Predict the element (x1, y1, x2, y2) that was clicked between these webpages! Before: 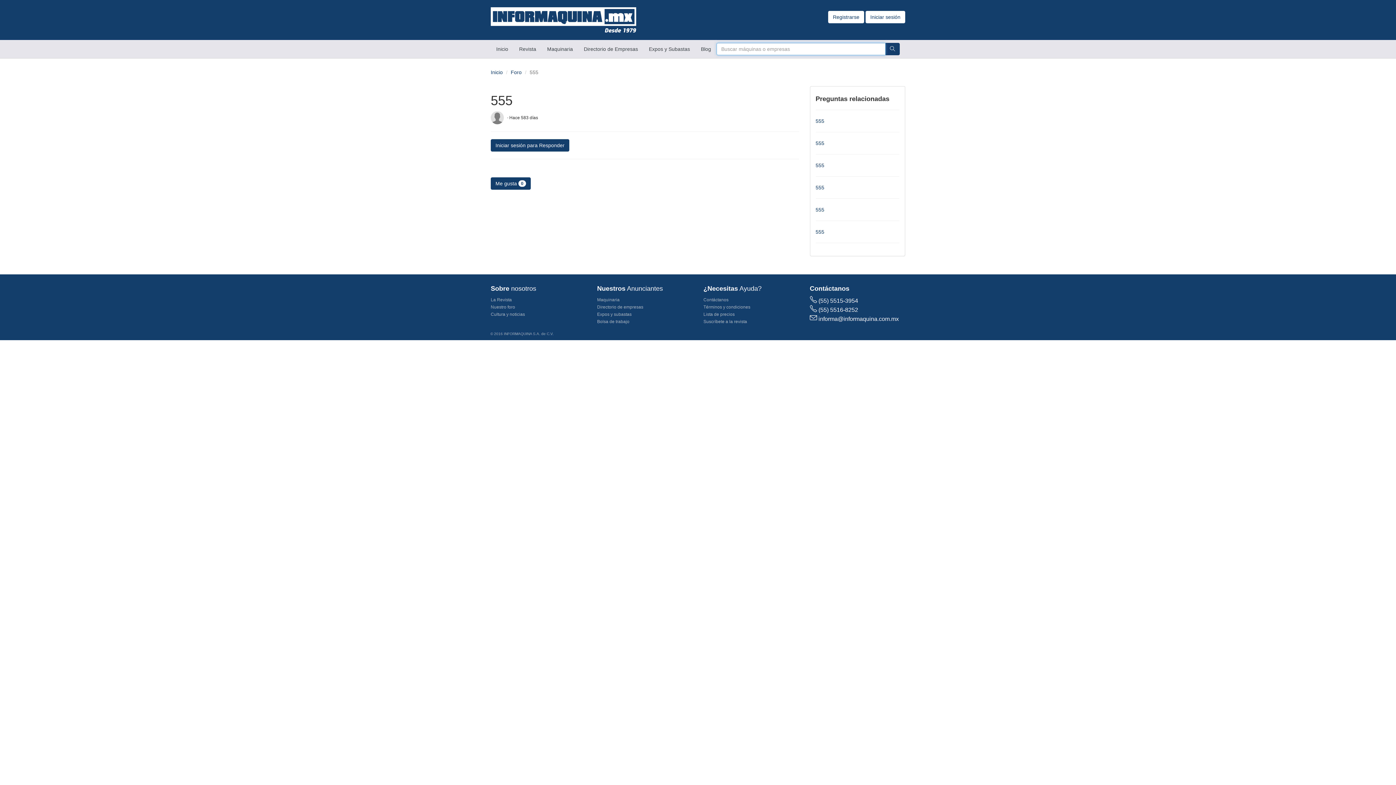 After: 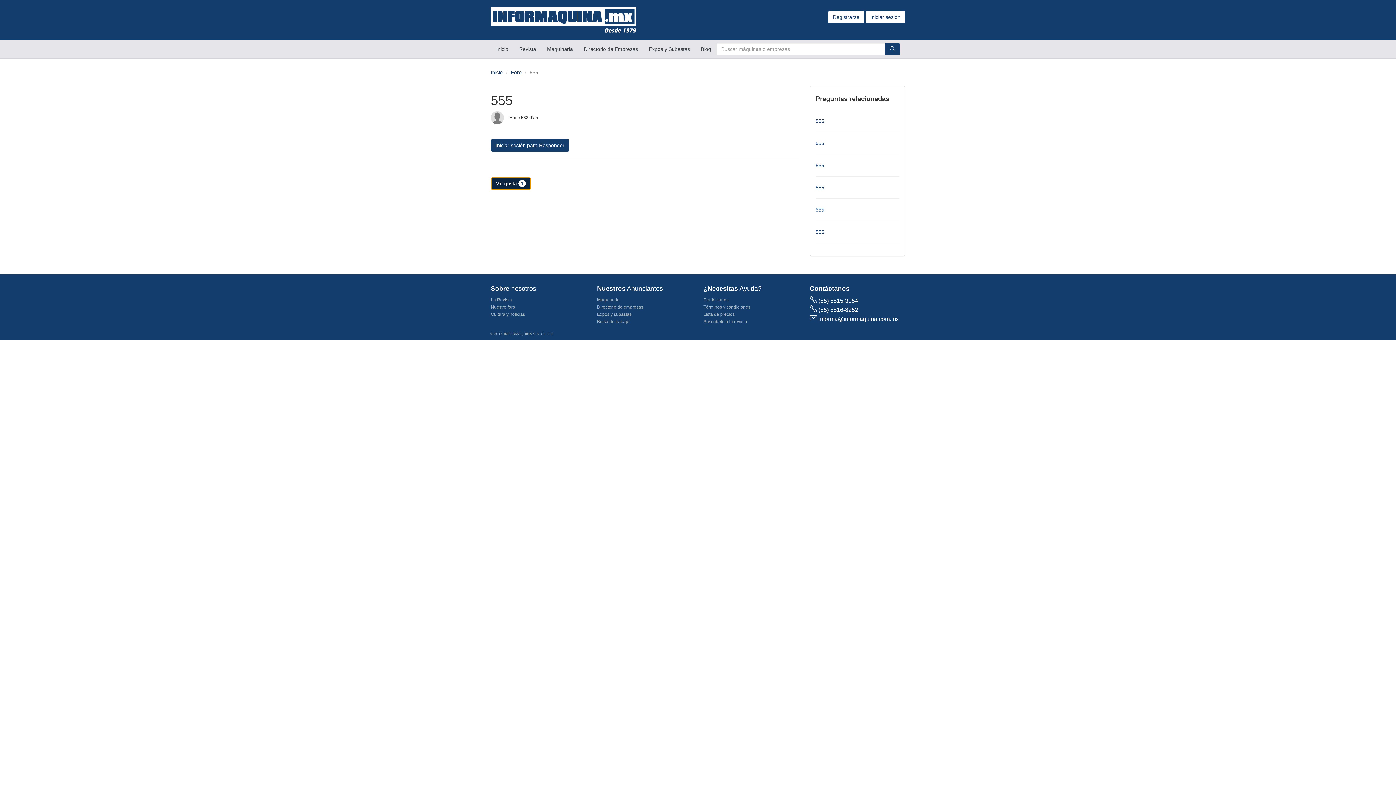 Action: bbox: (490, 177, 530, 189) label: Me gusta 0